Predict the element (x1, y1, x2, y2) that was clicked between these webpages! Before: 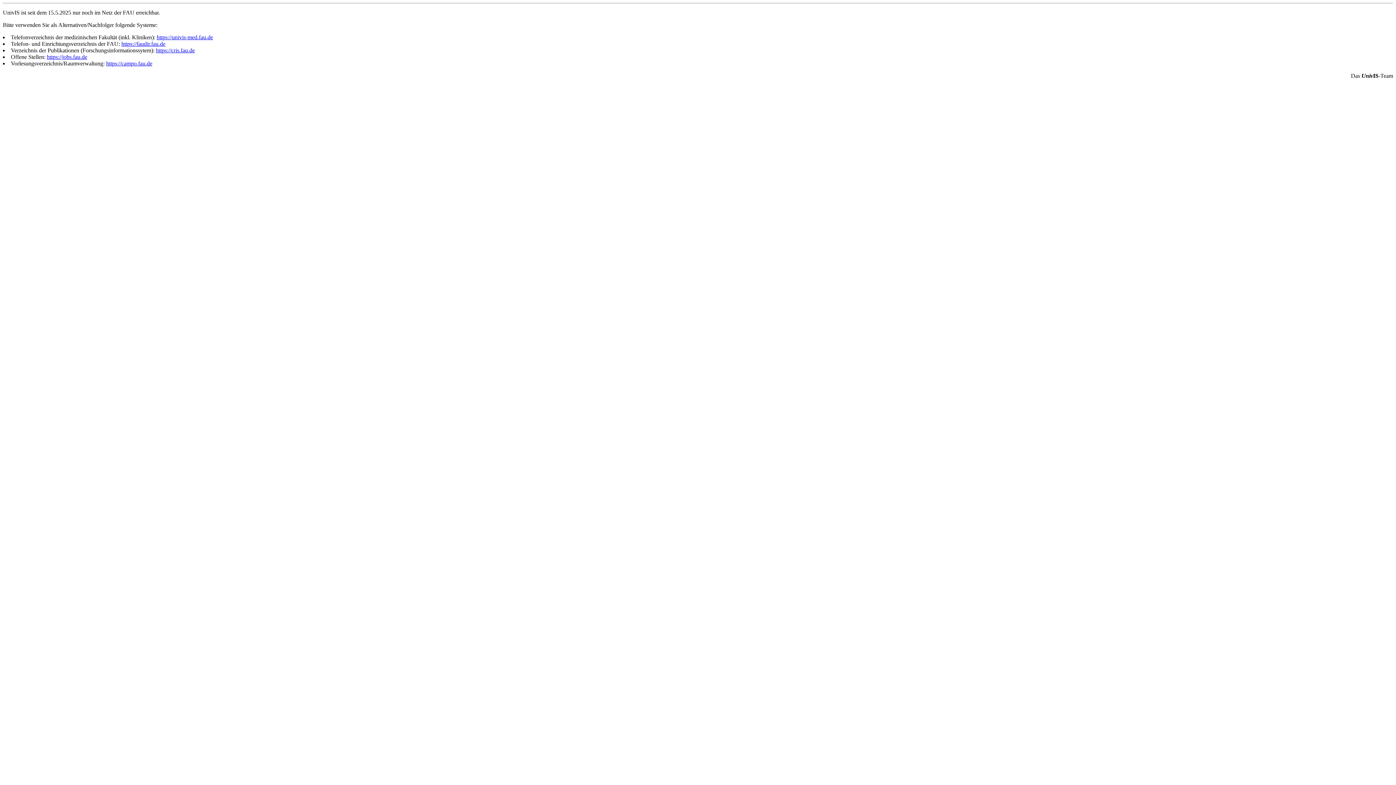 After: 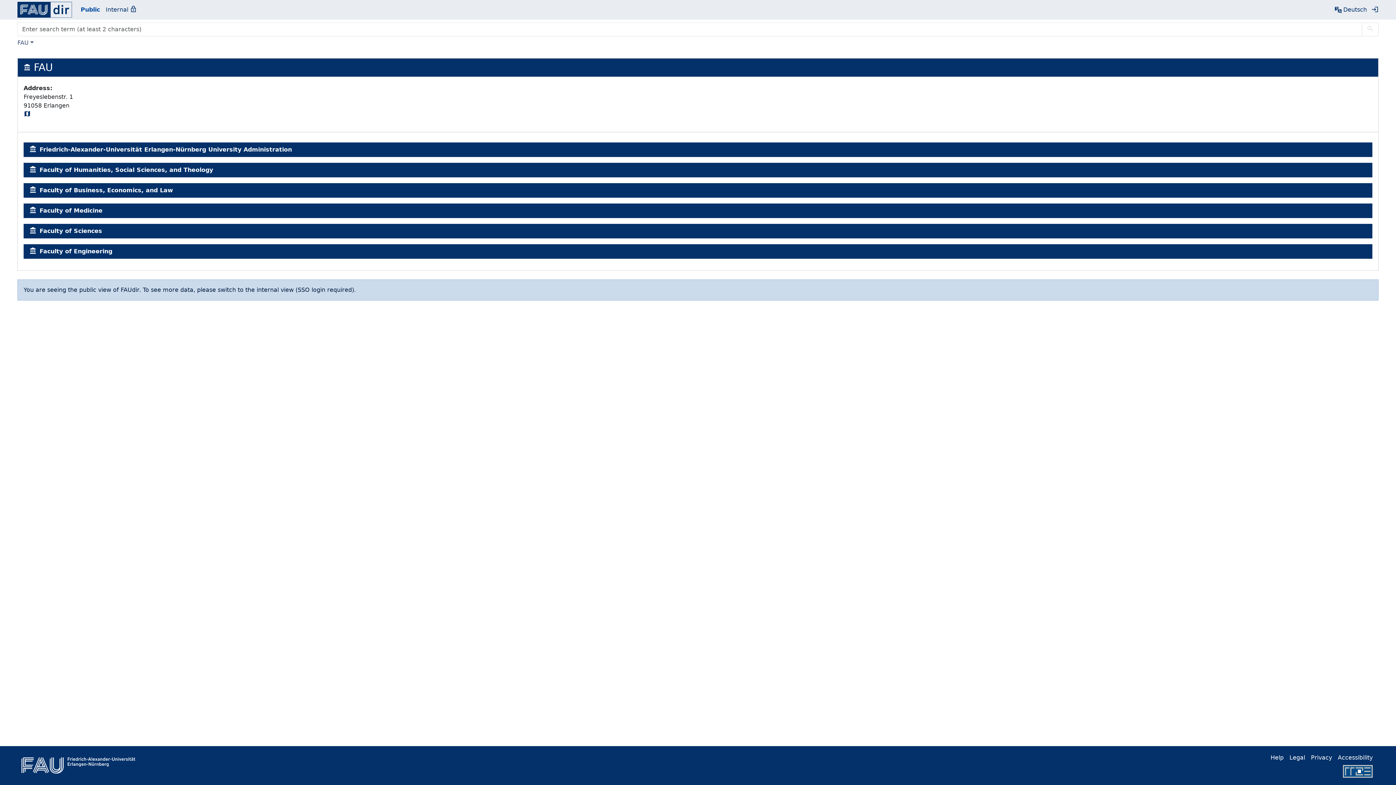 Action: label: https://faudir.fau.de bbox: (121, 40, 165, 46)